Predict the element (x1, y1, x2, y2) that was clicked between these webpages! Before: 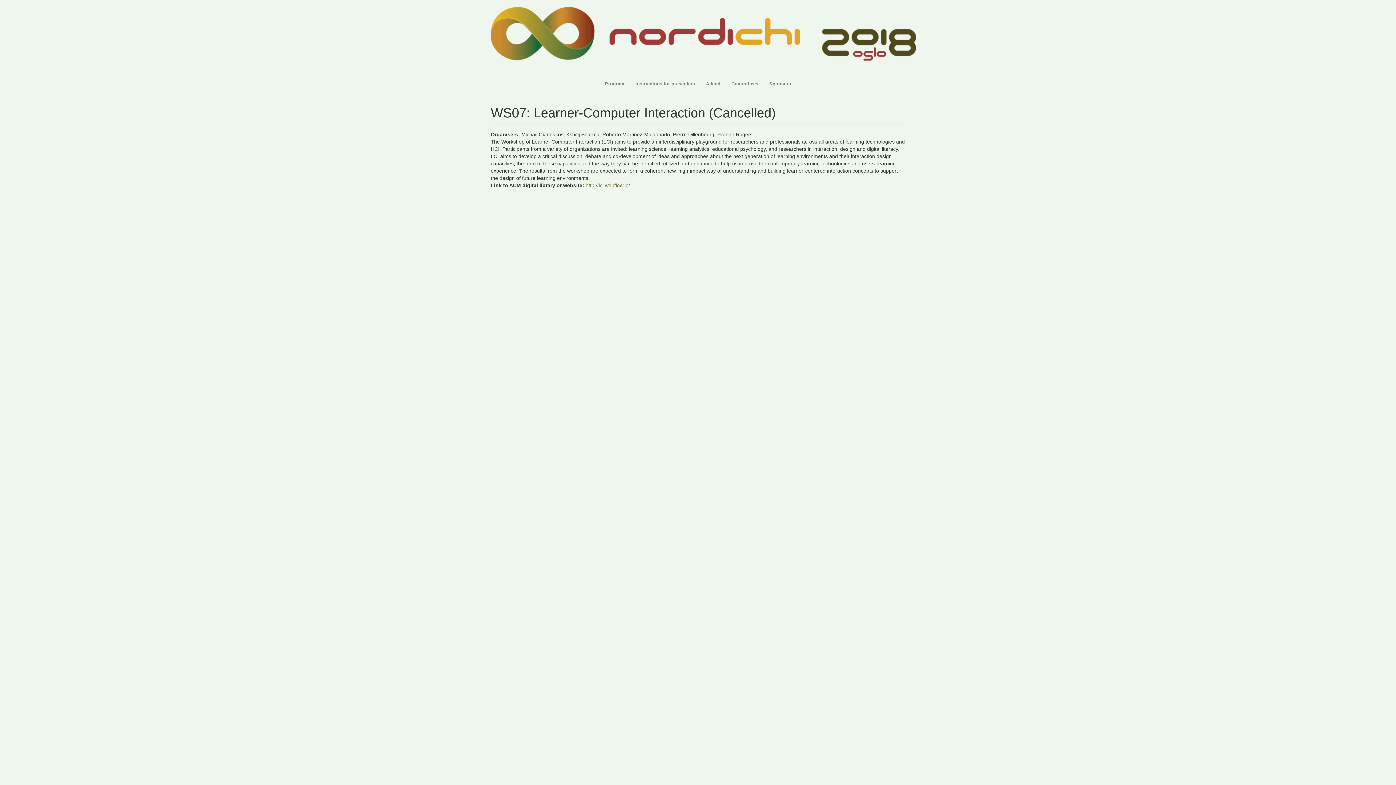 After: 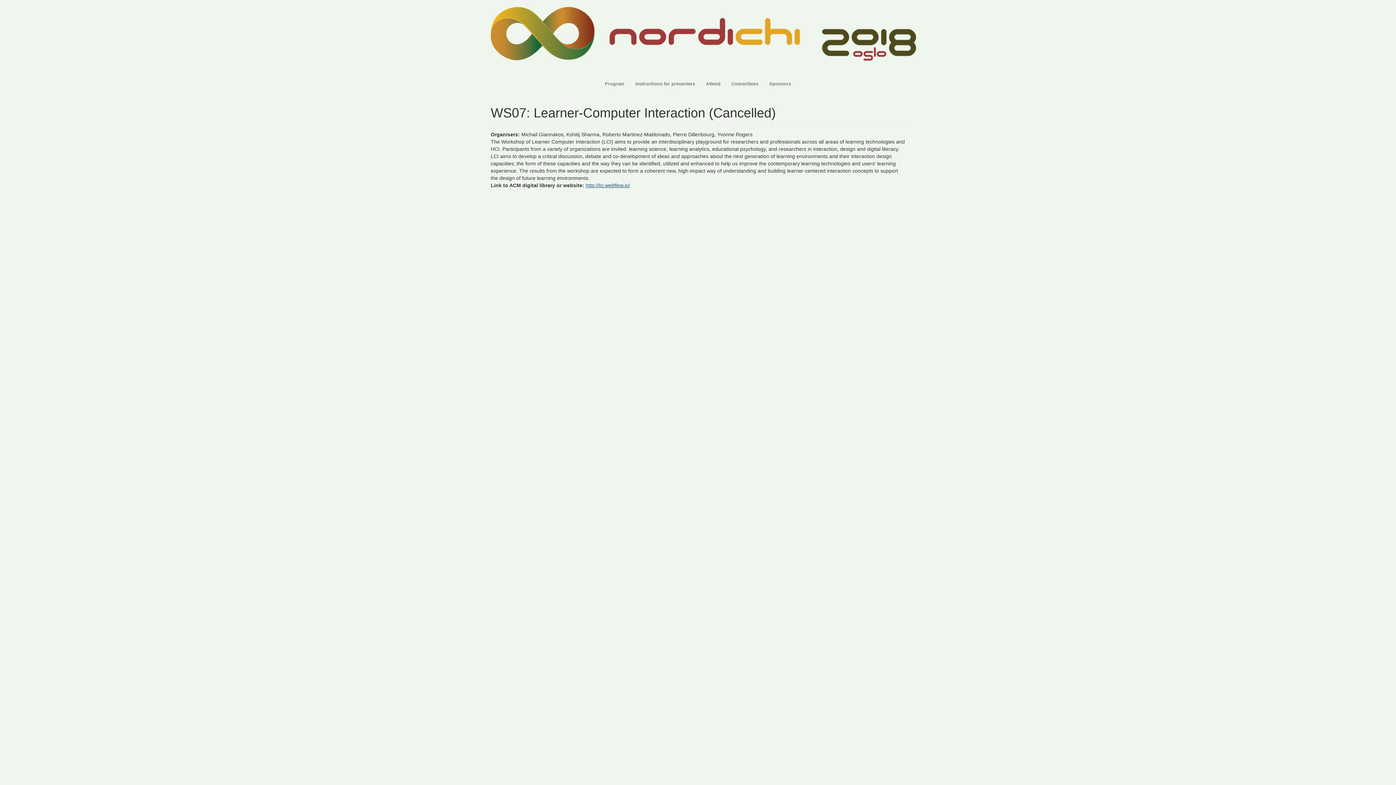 Action: label: http://lci.webflow.io/ bbox: (585, 182, 630, 188)